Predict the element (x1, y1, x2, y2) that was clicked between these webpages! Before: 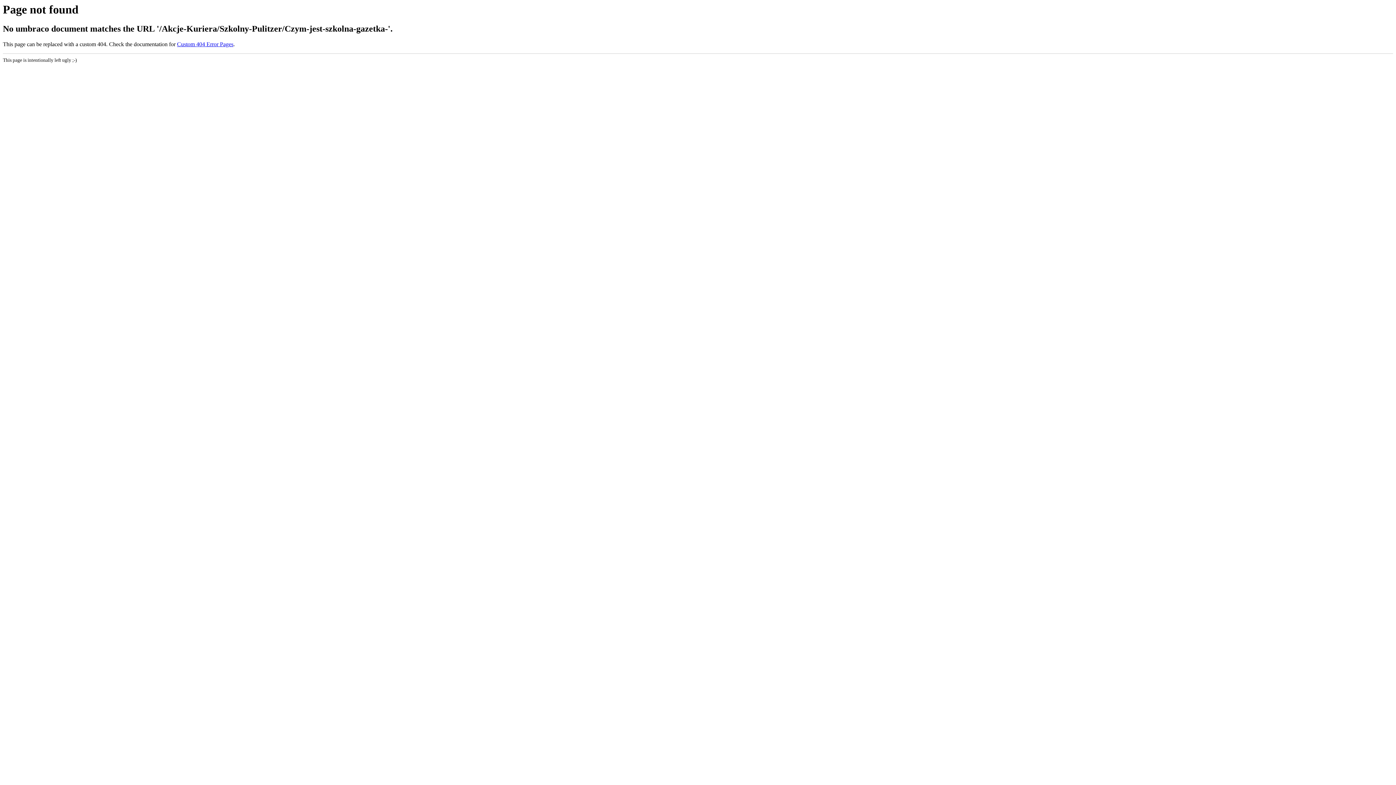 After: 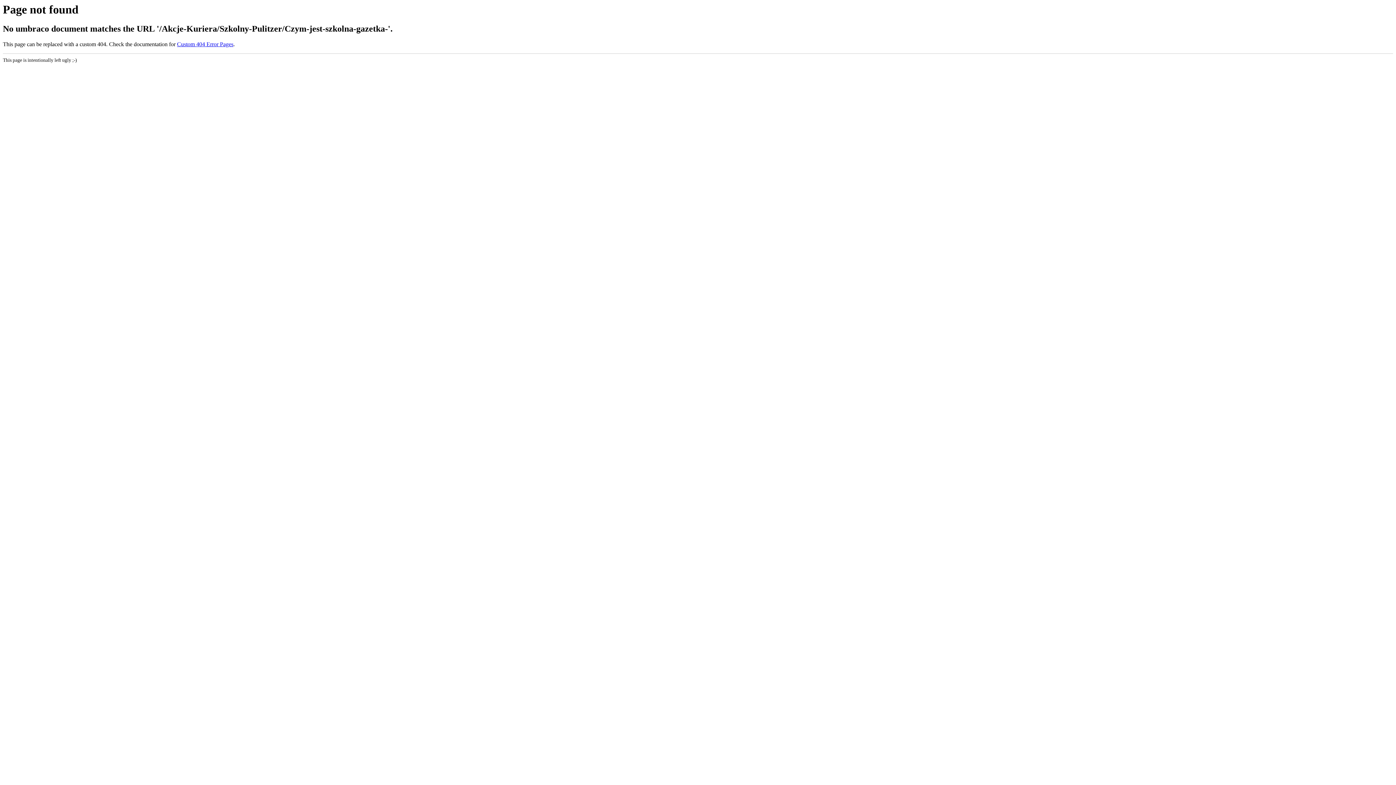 Action: label: Custom 404 Error Pages bbox: (177, 41, 233, 47)